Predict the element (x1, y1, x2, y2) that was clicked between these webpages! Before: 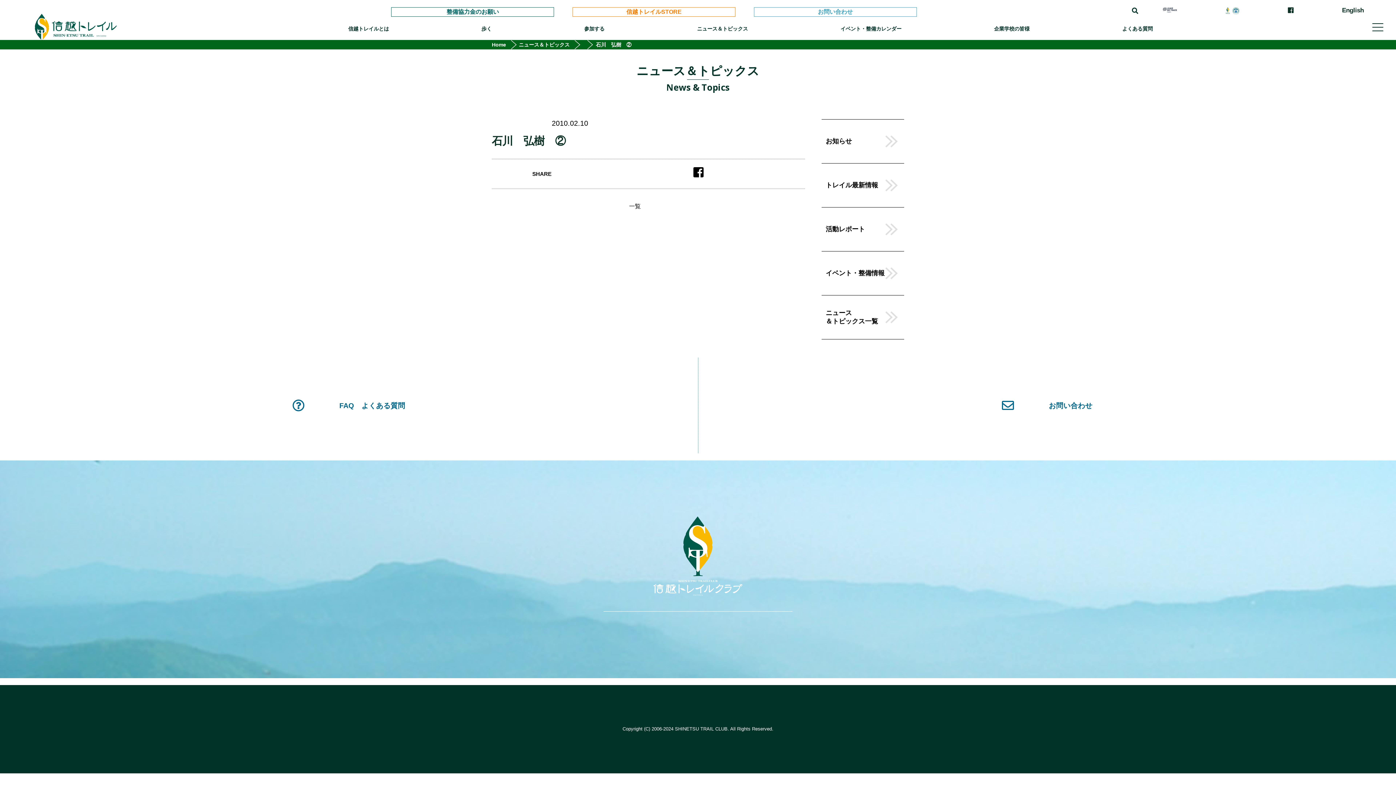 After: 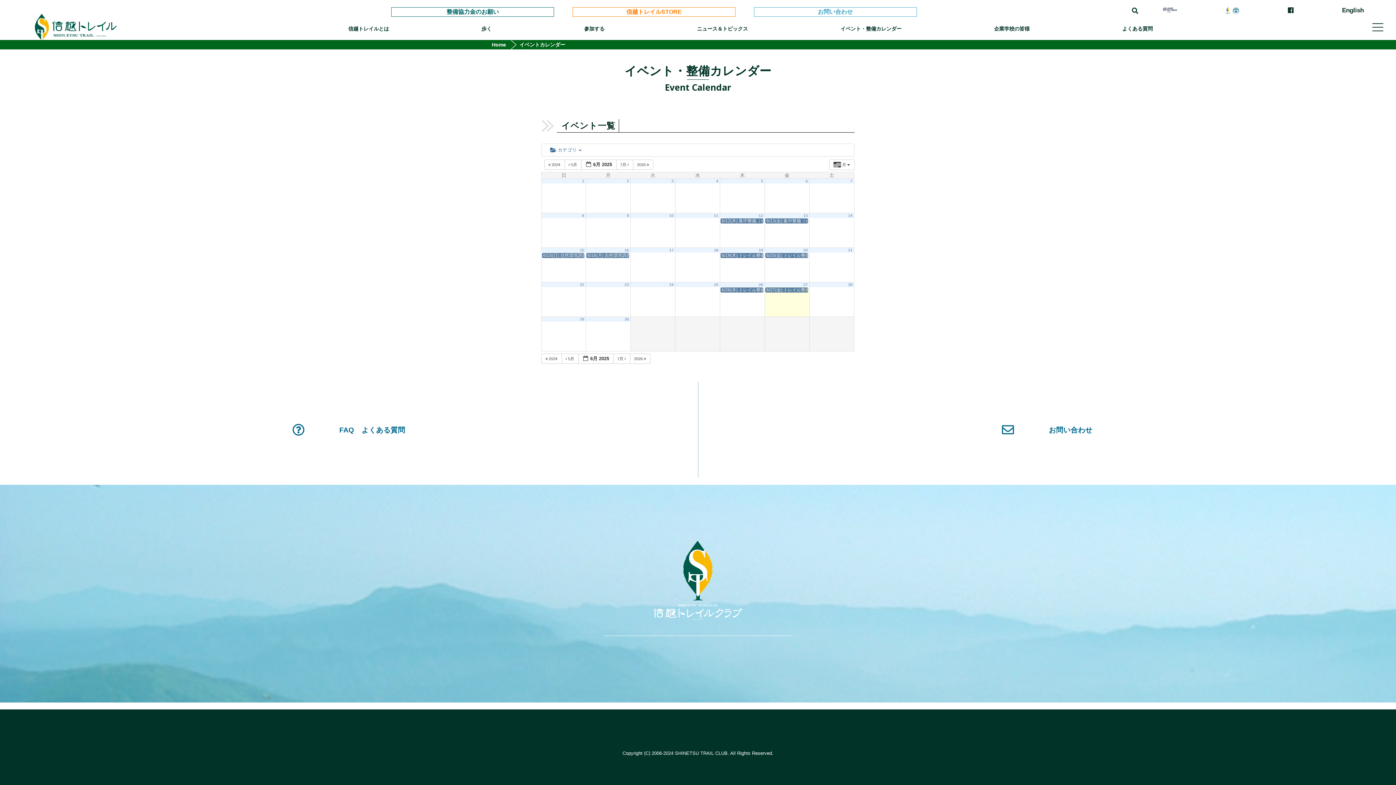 Action: bbox: (833, 24, 909, 33) label: イベント・整備カレンダー